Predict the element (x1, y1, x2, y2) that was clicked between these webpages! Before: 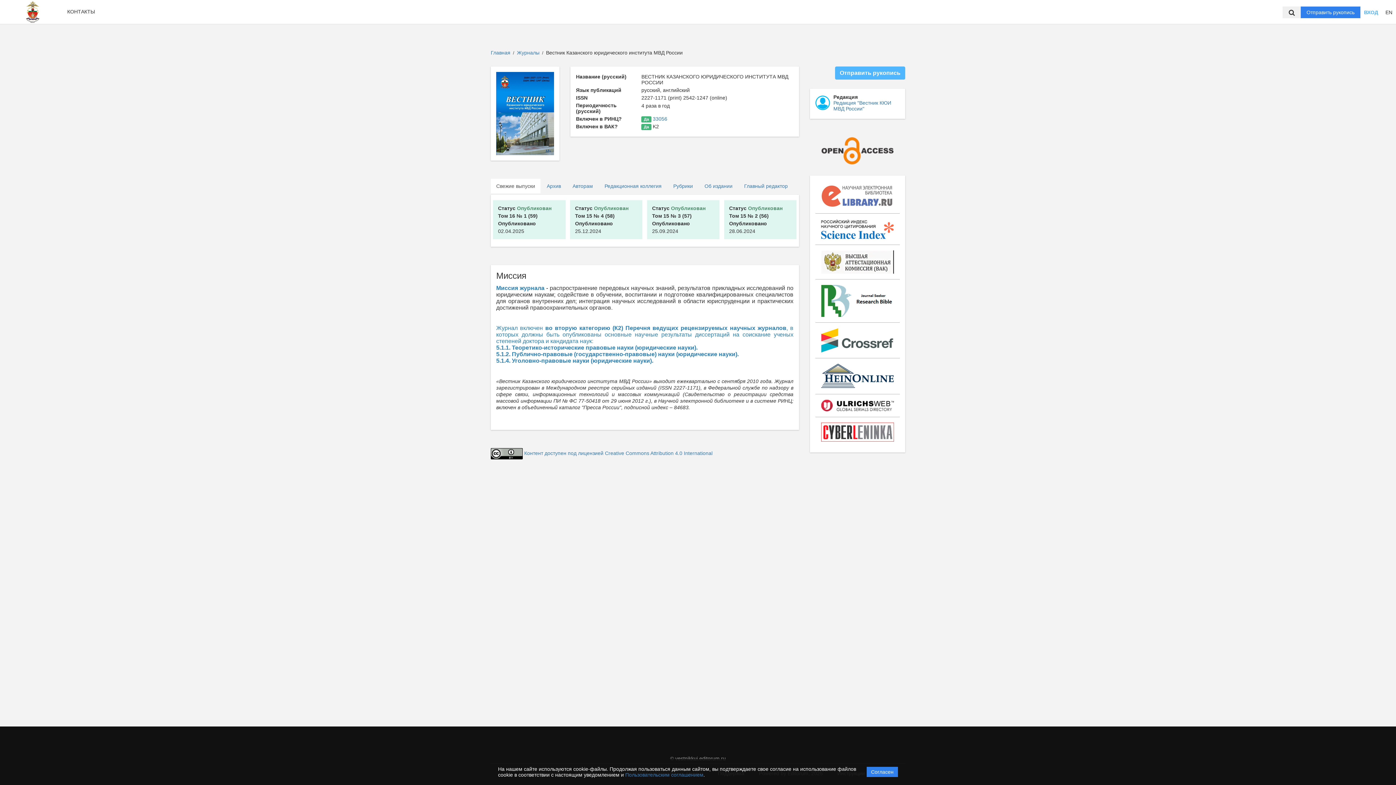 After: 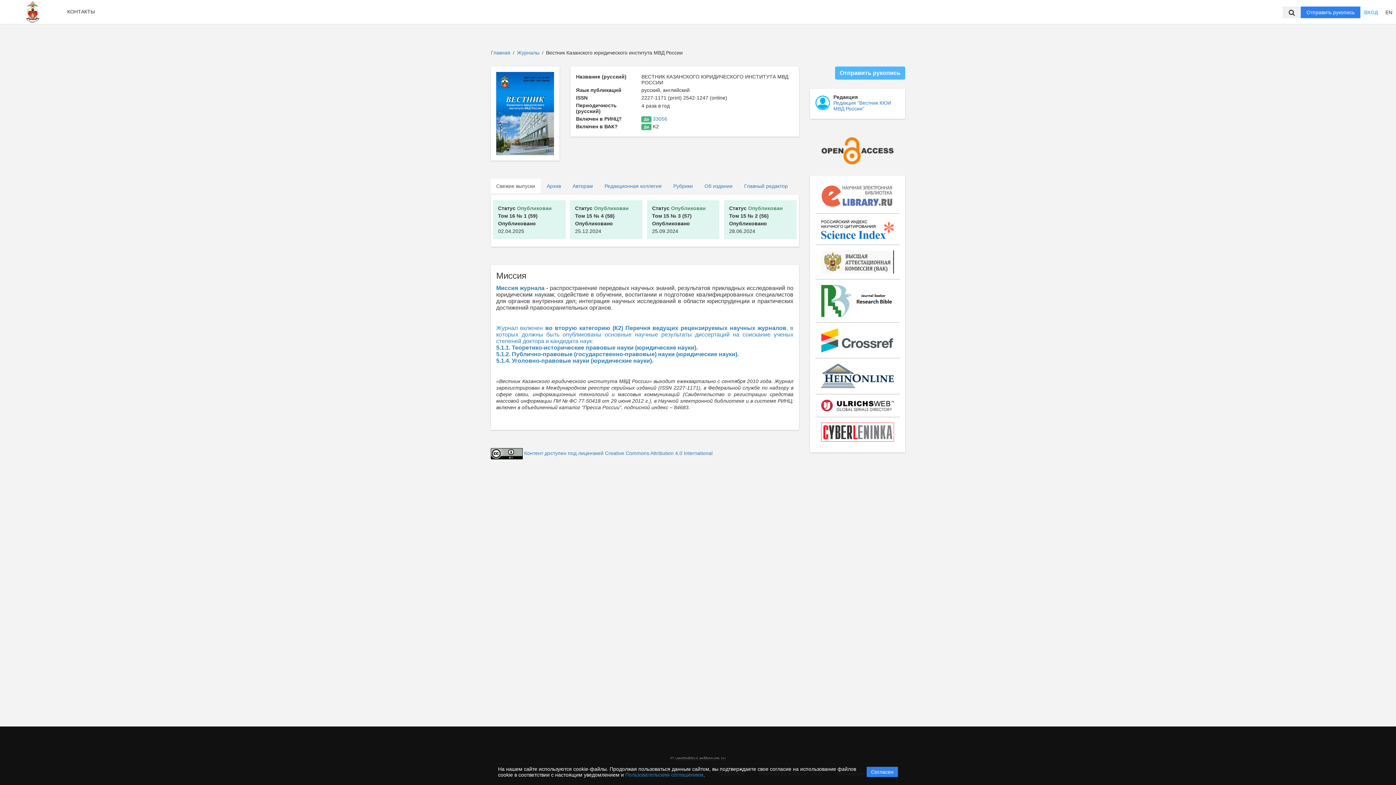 Action: bbox: (490, 49, 510, 55) label: Главная